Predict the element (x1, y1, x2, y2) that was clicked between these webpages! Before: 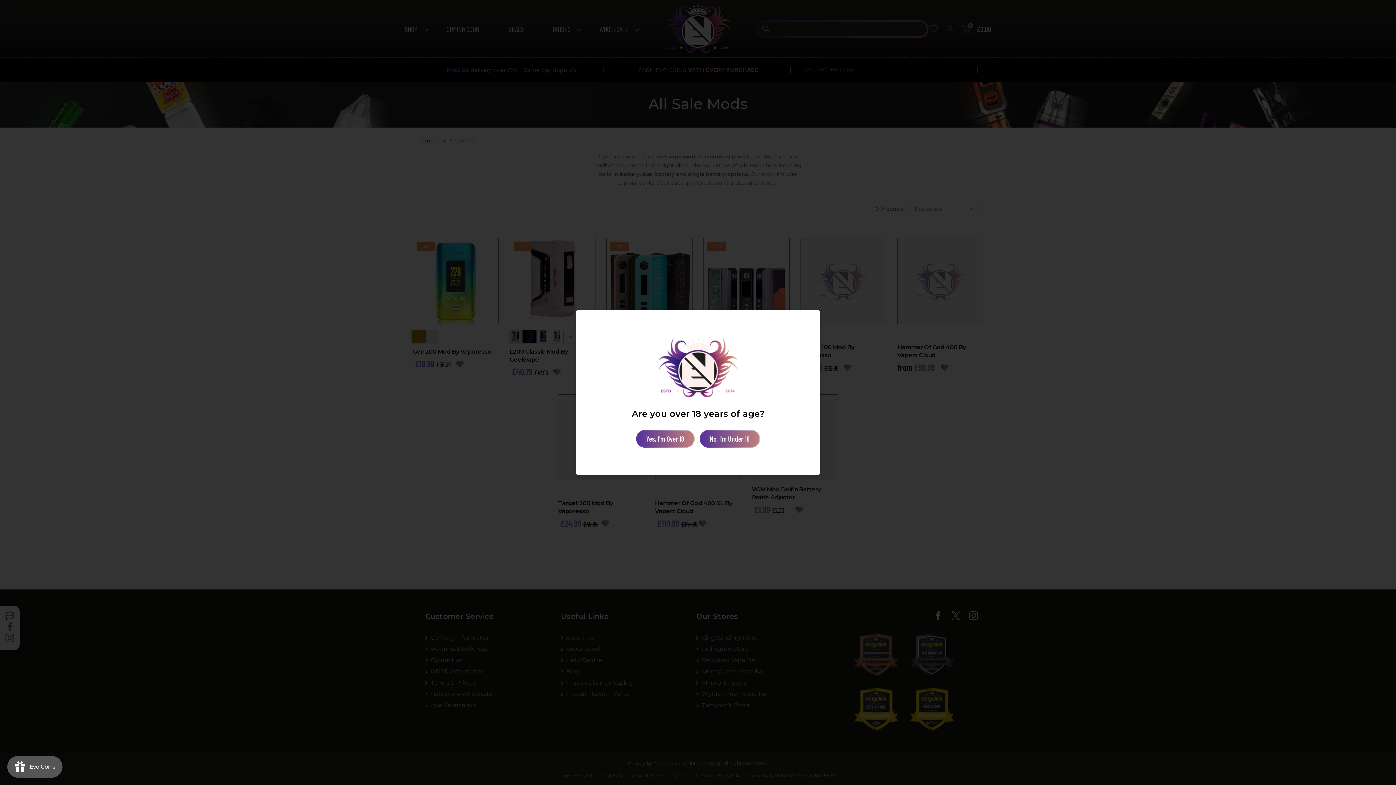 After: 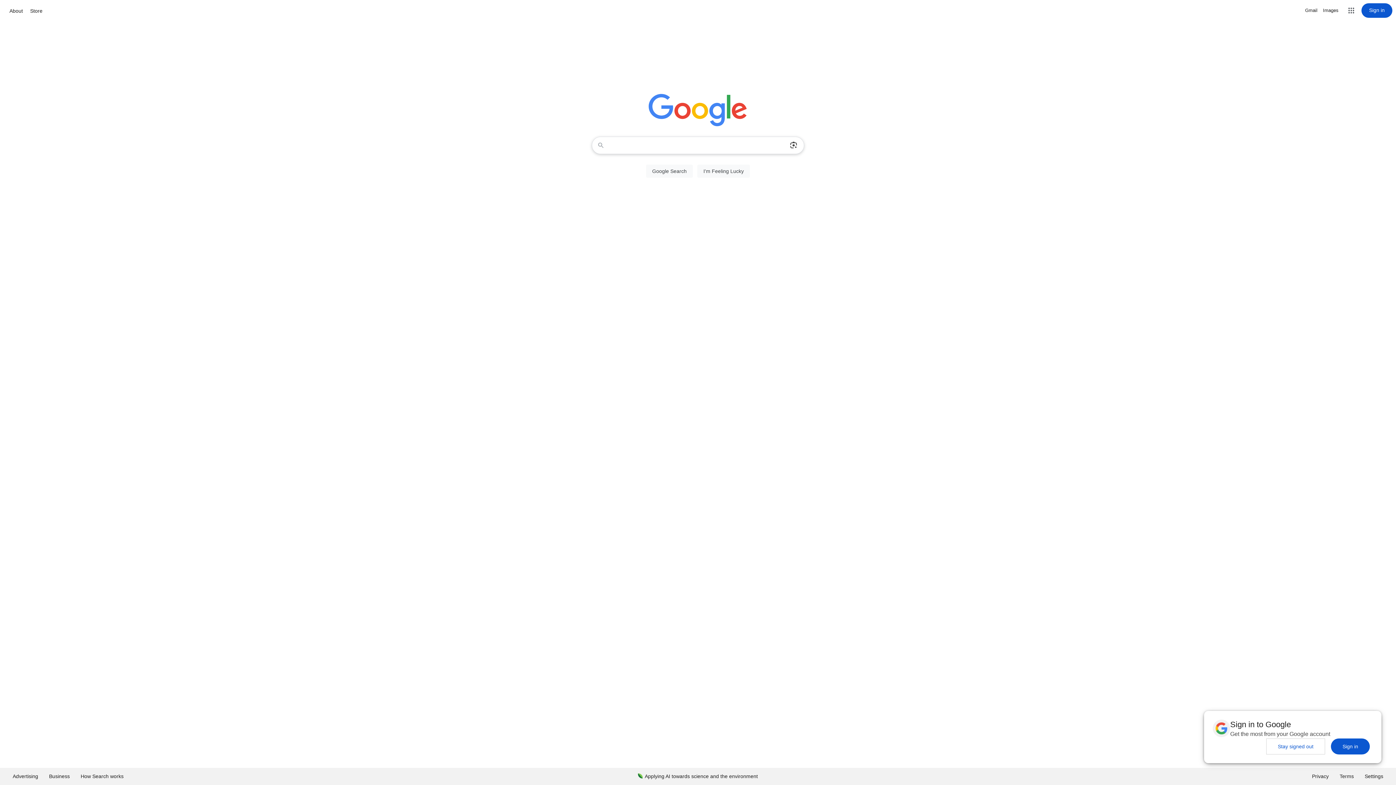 Action: label: No, I'm Under 18 bbox: (700, 430, 759, 447)